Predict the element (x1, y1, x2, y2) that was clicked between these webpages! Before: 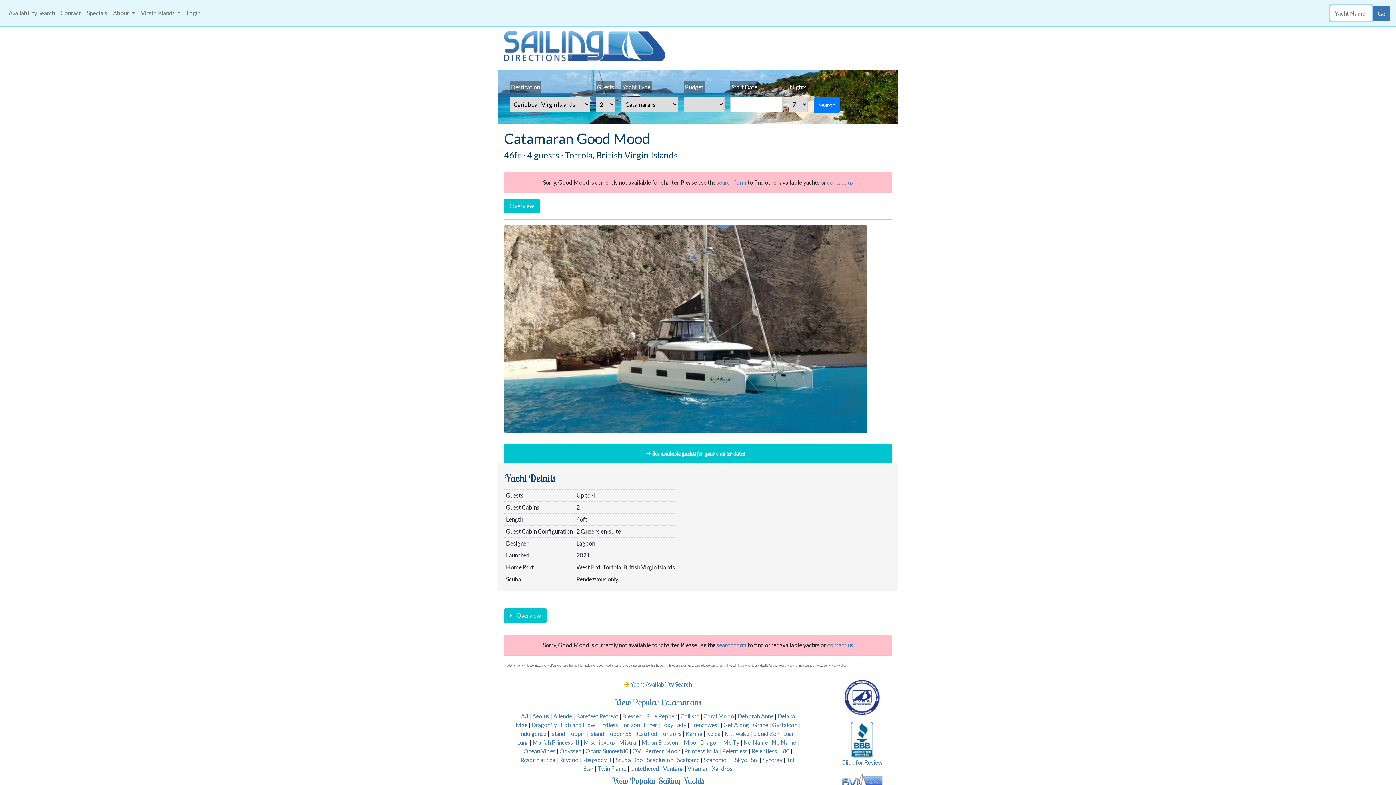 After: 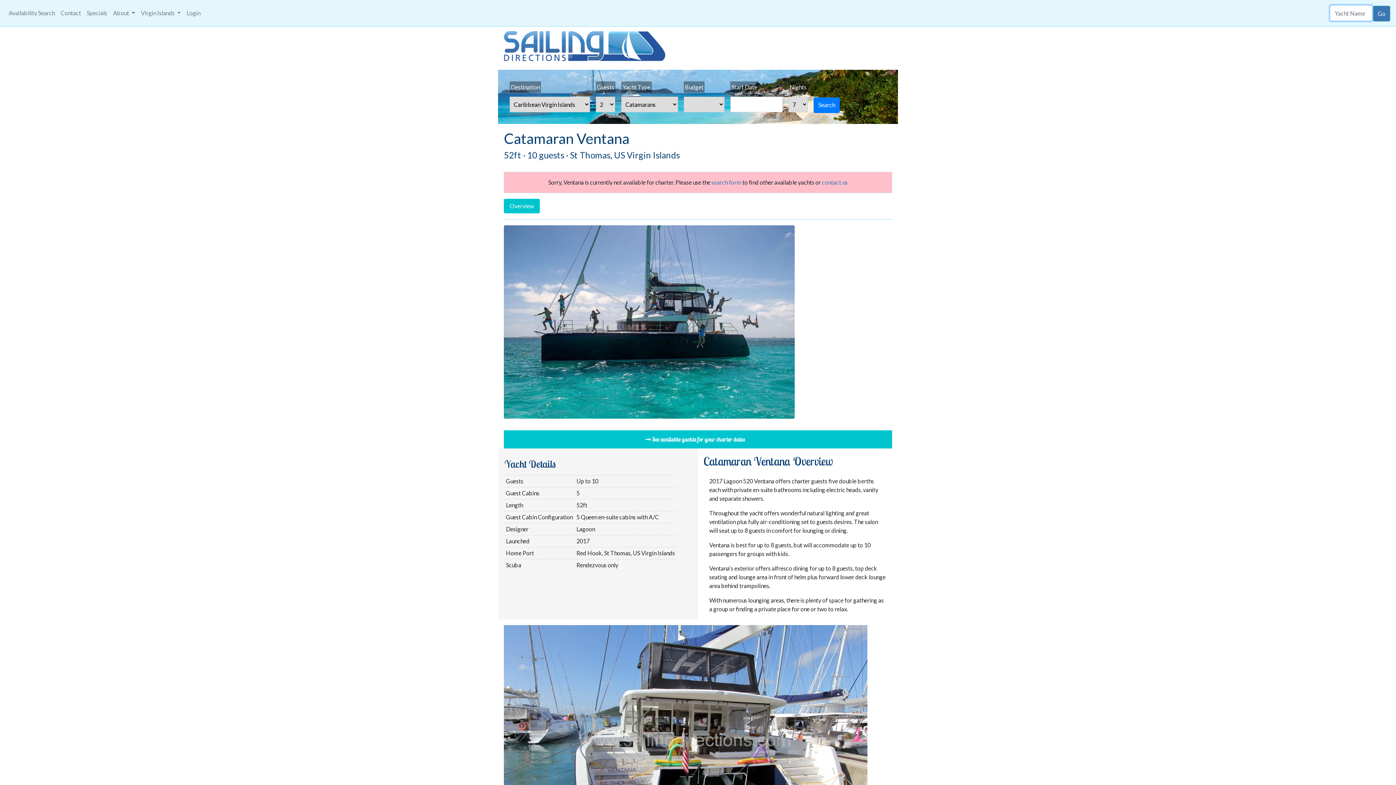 Action: bbox: (663, 765, 683, 772) label: Ventana